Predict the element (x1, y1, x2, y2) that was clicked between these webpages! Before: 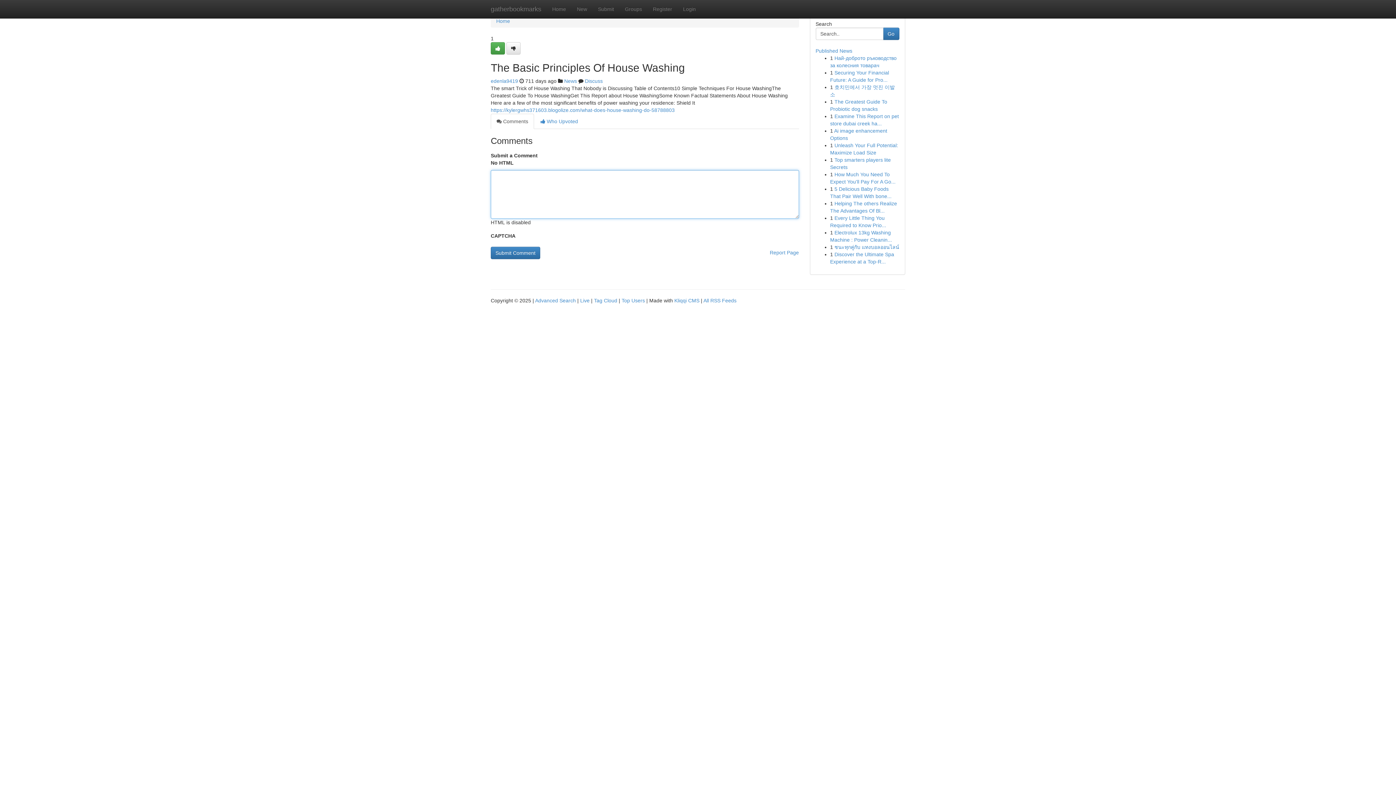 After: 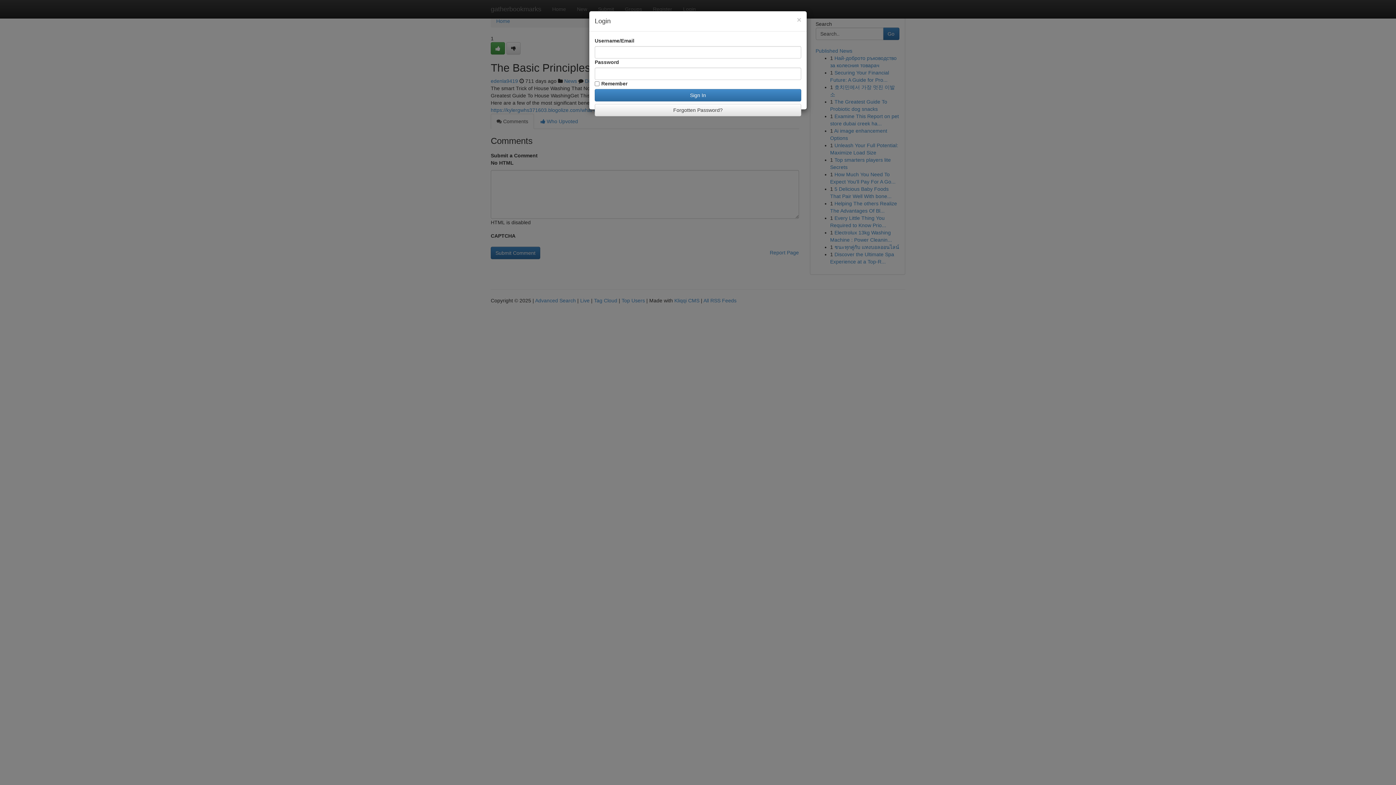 Action: label: Login bbox: (677, 0, 701, 18)